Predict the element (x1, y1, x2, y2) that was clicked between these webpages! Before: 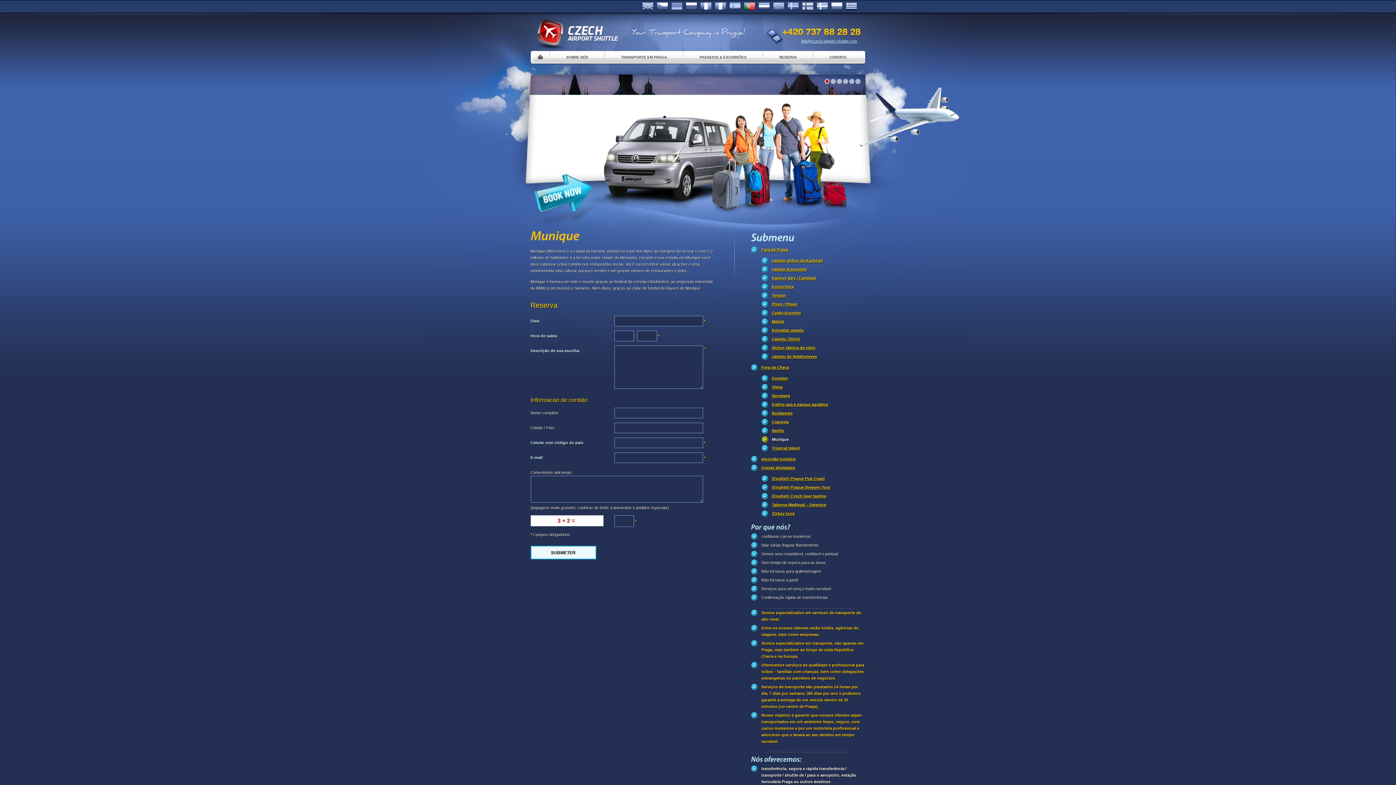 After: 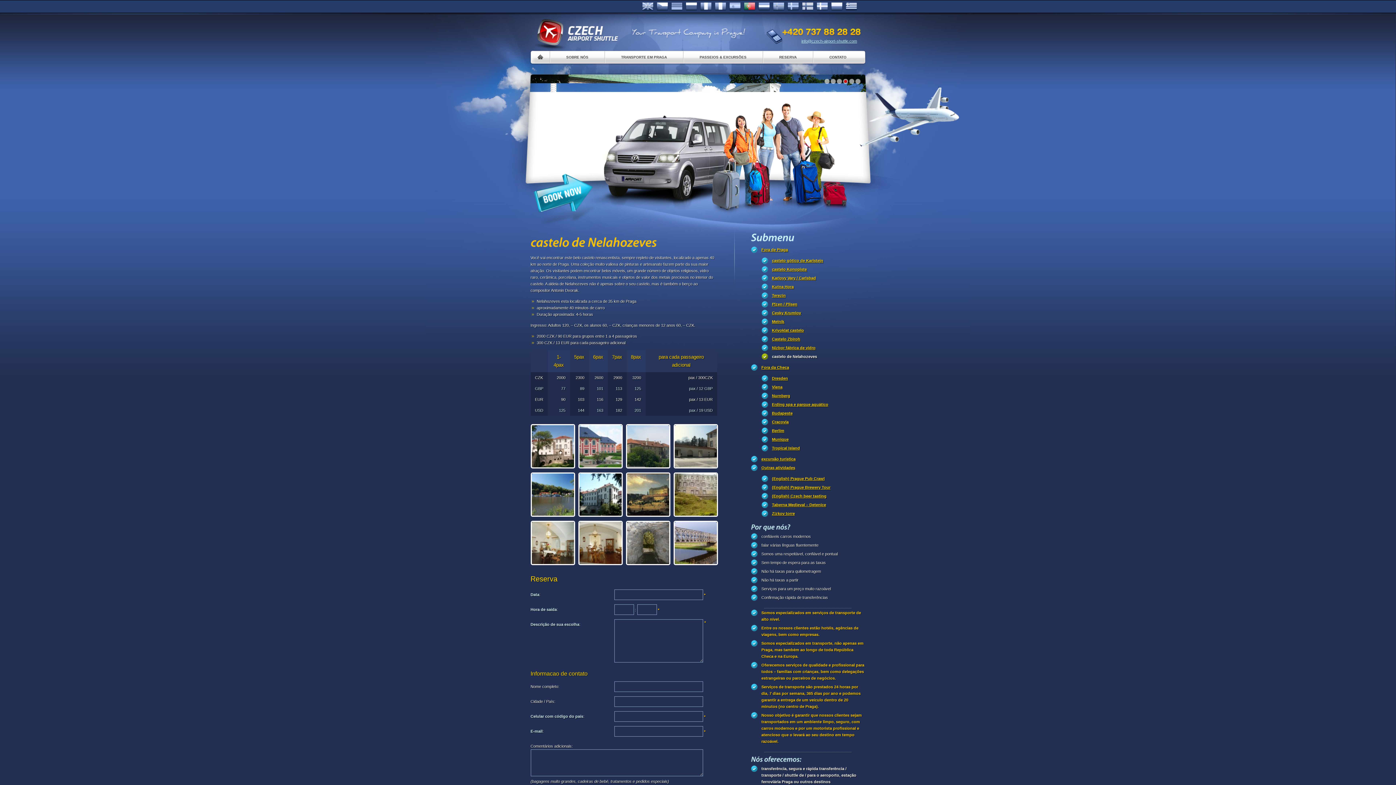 Action: bbox: (761, 353, 817, 360) label: castelo de Nelahozeves